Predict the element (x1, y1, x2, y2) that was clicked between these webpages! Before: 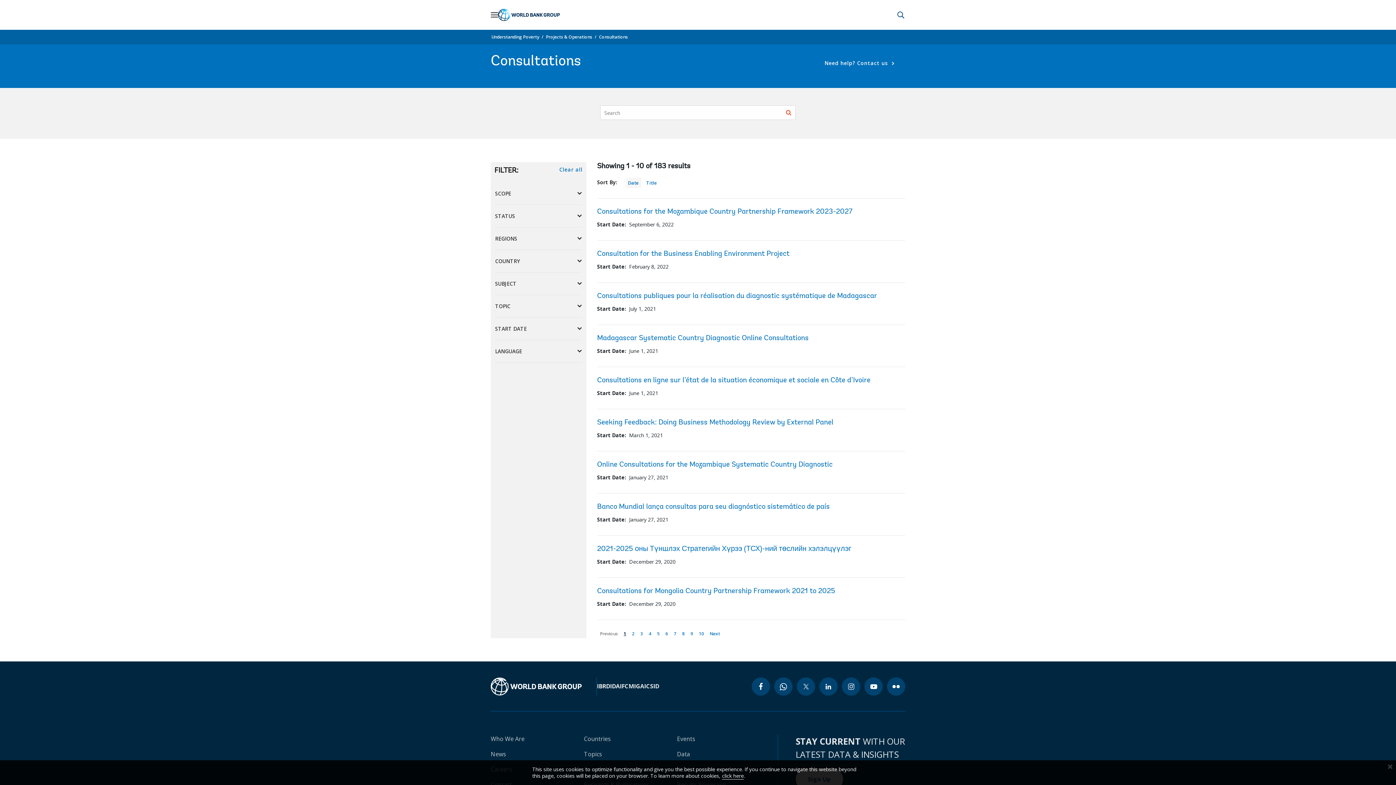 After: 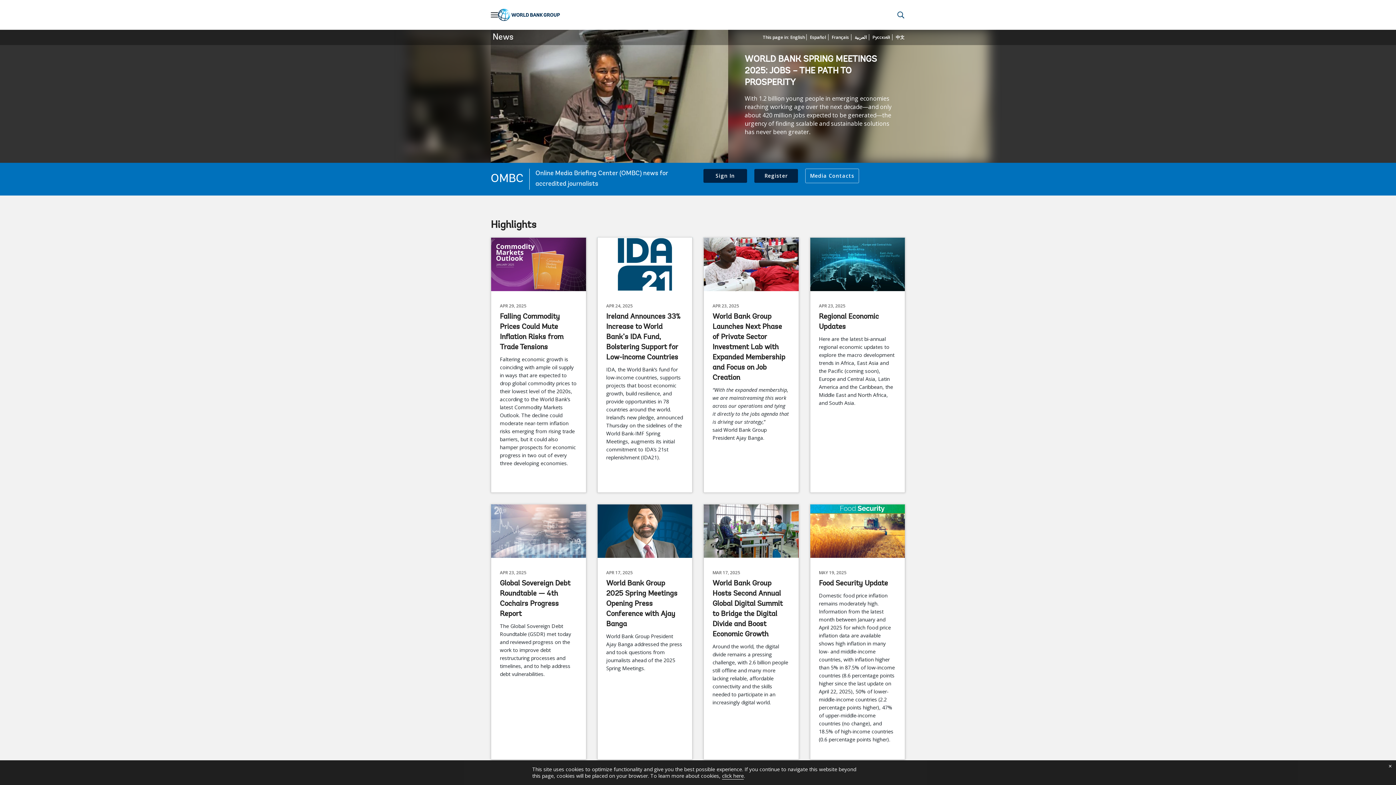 Action: bbox: (490, 750, 506, 758) label: News